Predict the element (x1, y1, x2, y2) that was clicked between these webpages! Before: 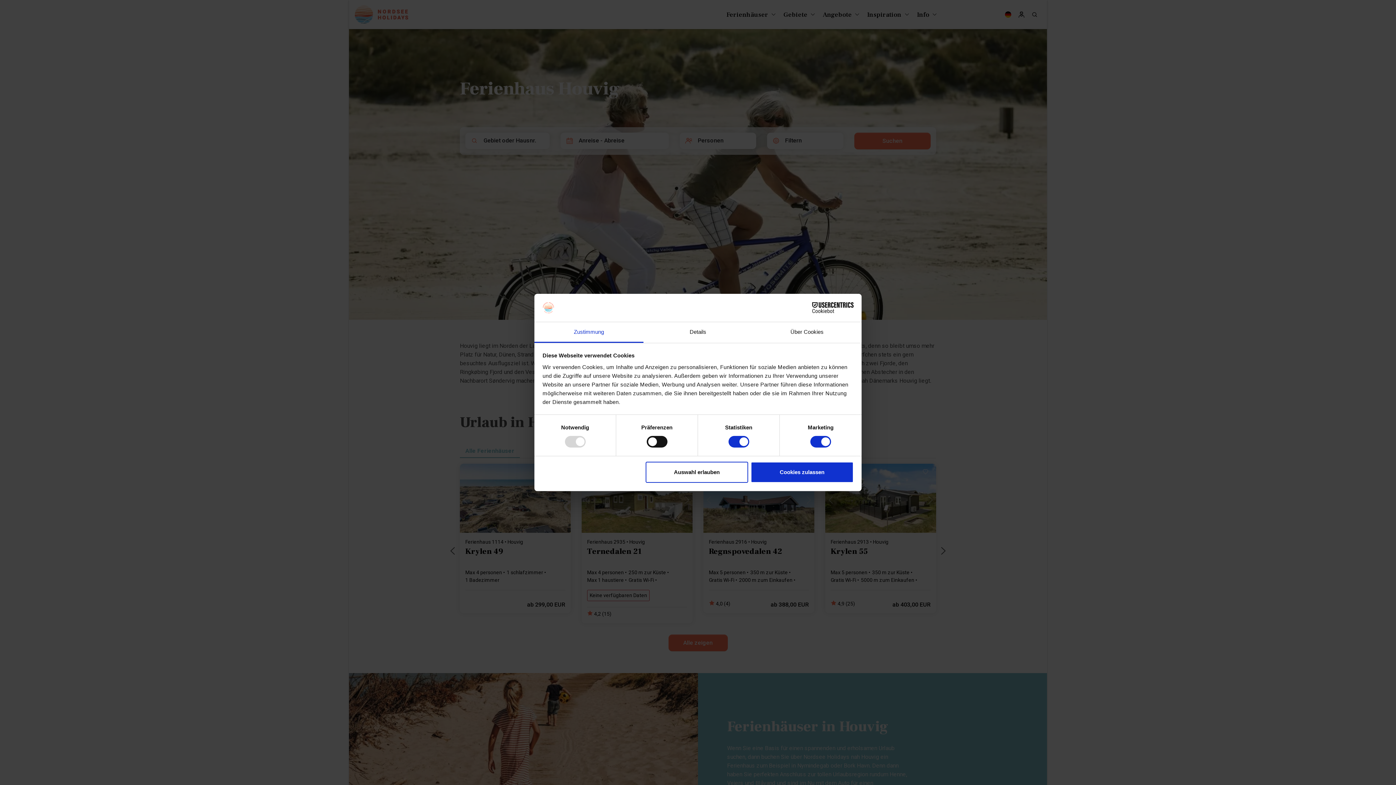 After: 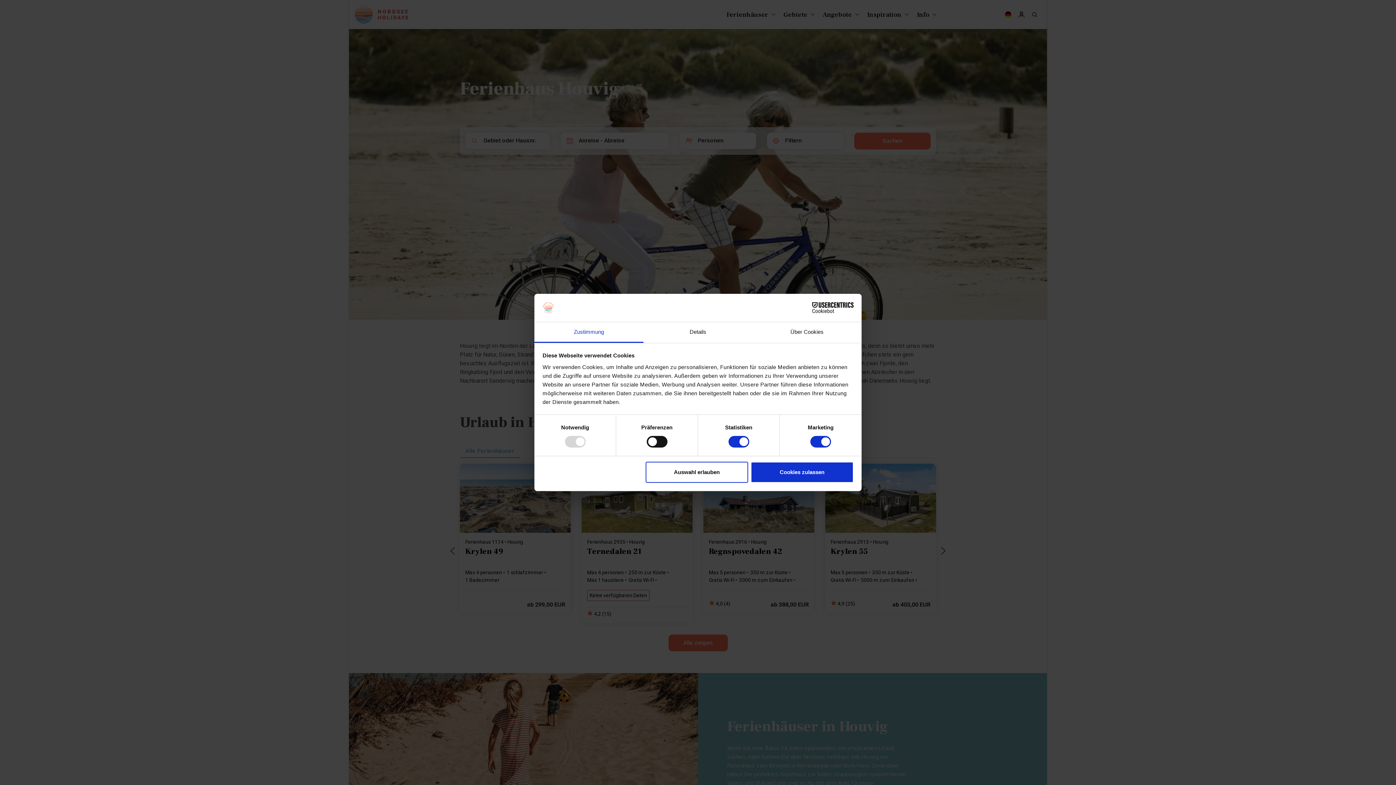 Action: label: Zustimmung bbox: (534, 322, 643, 343)